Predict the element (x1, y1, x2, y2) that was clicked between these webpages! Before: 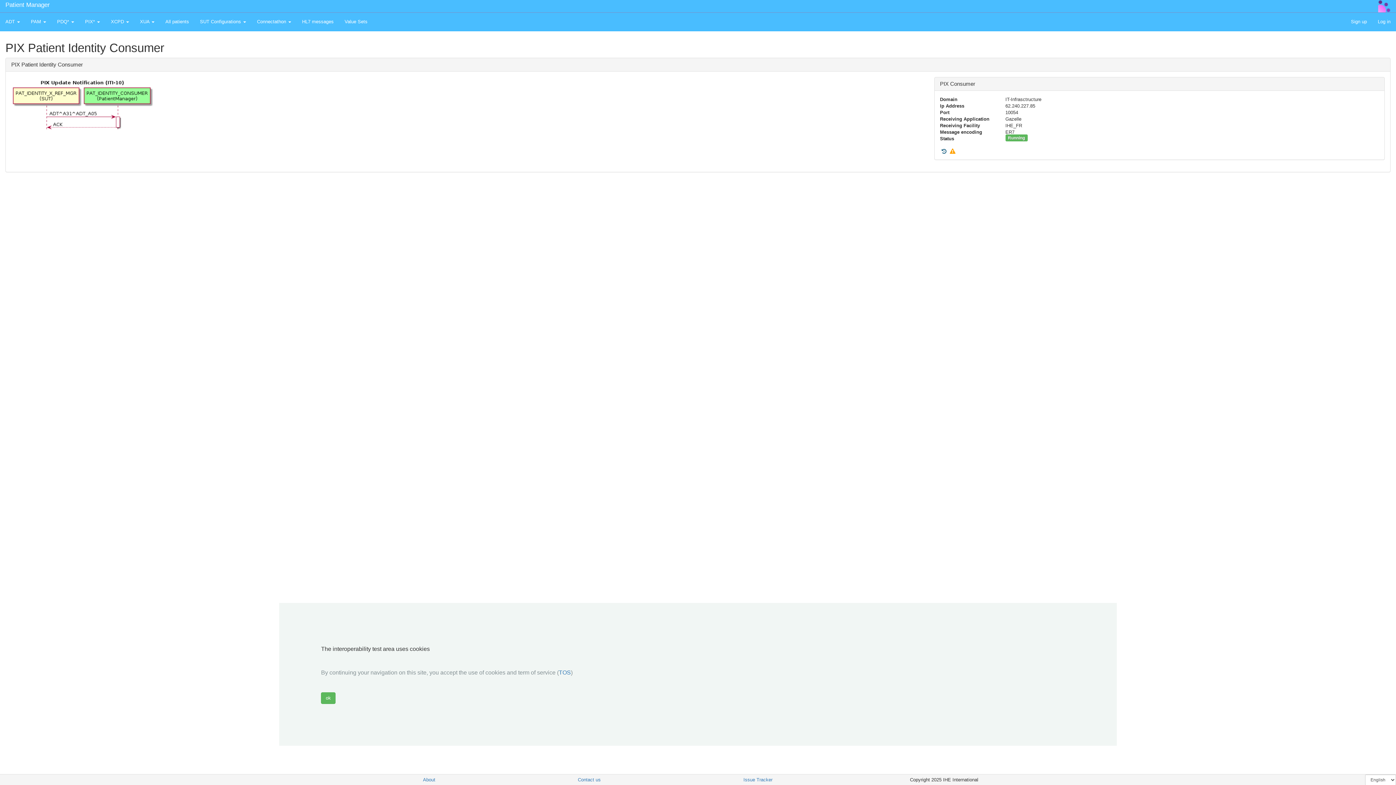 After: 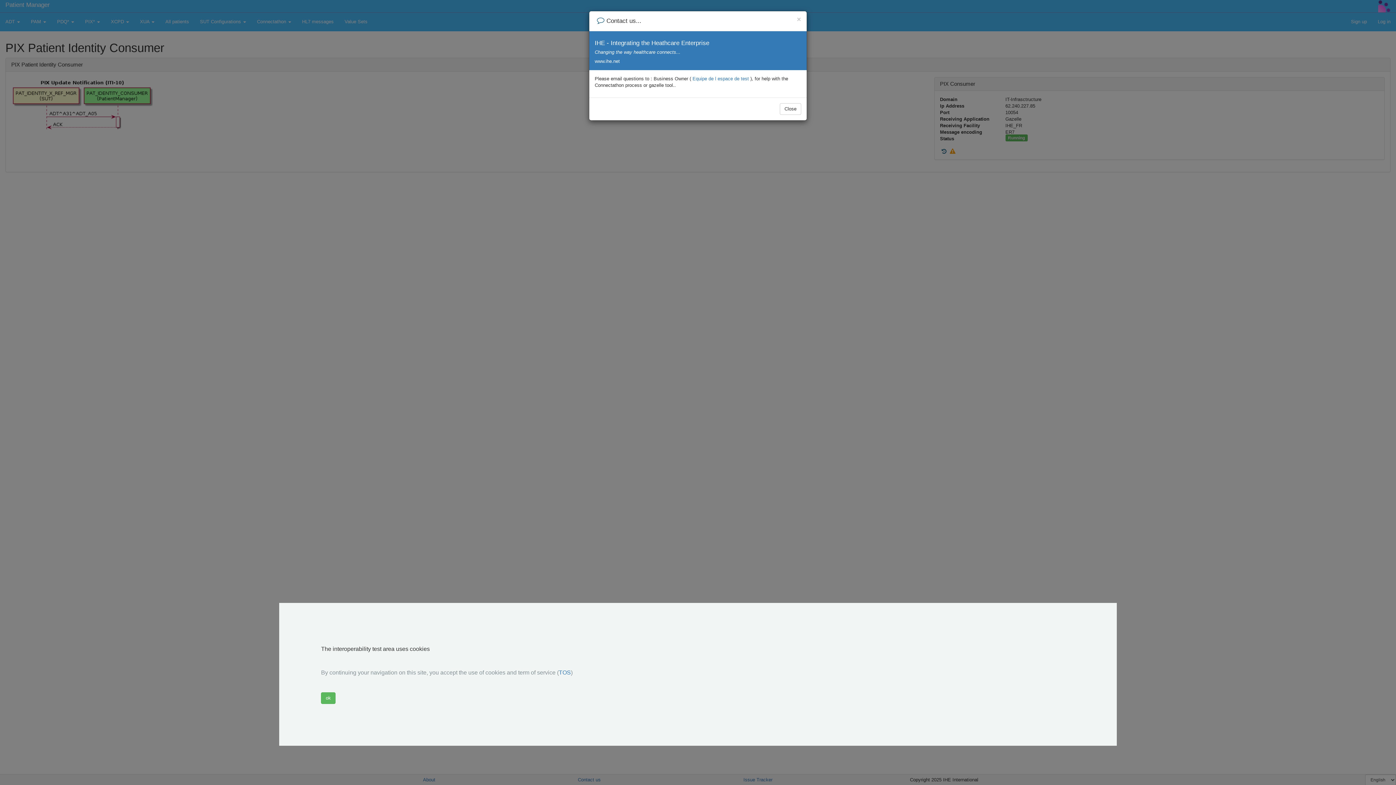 Action: bbox: (506, 774, 672, 785) label: Contact us